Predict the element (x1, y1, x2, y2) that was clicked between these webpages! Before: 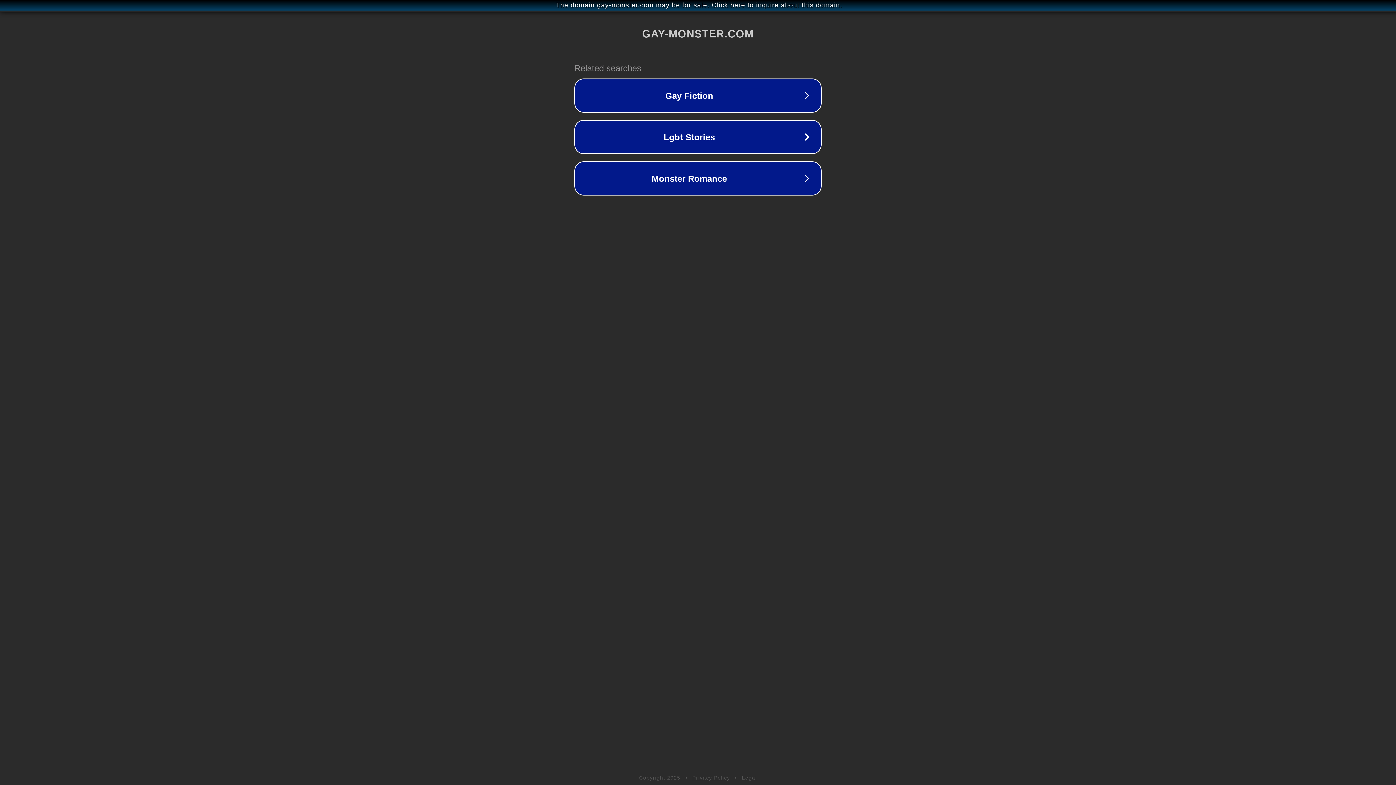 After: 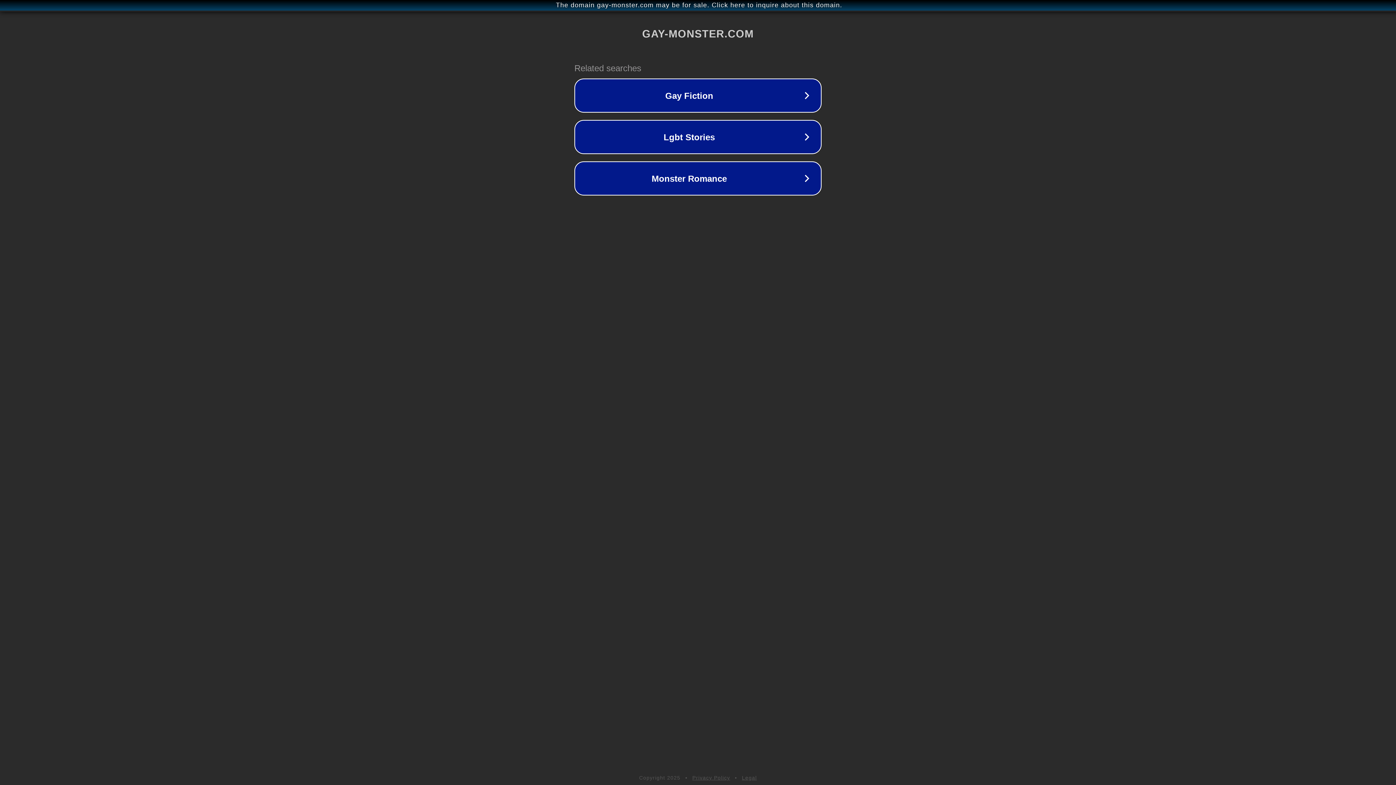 Action: label: Privacy Policy bbox: (692, 775, 730, 781)